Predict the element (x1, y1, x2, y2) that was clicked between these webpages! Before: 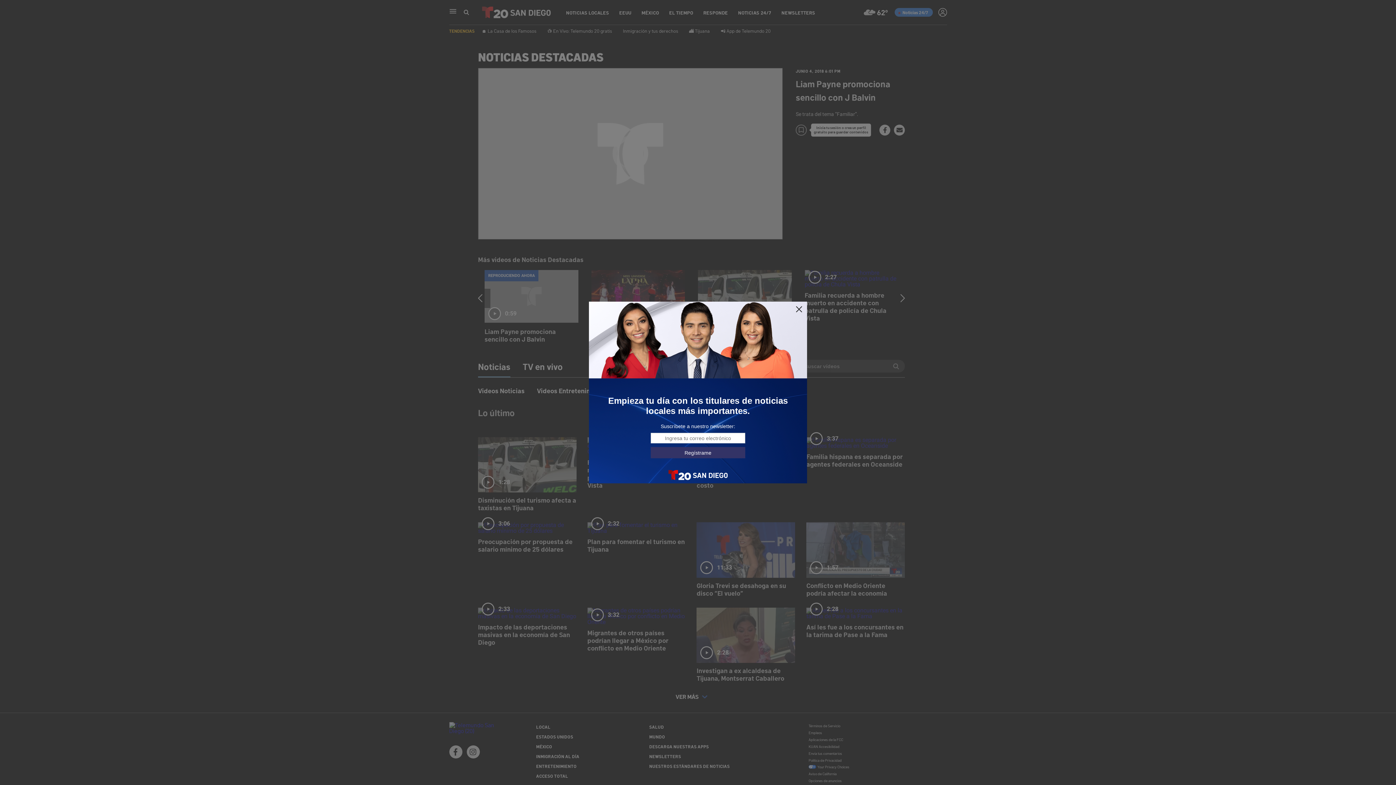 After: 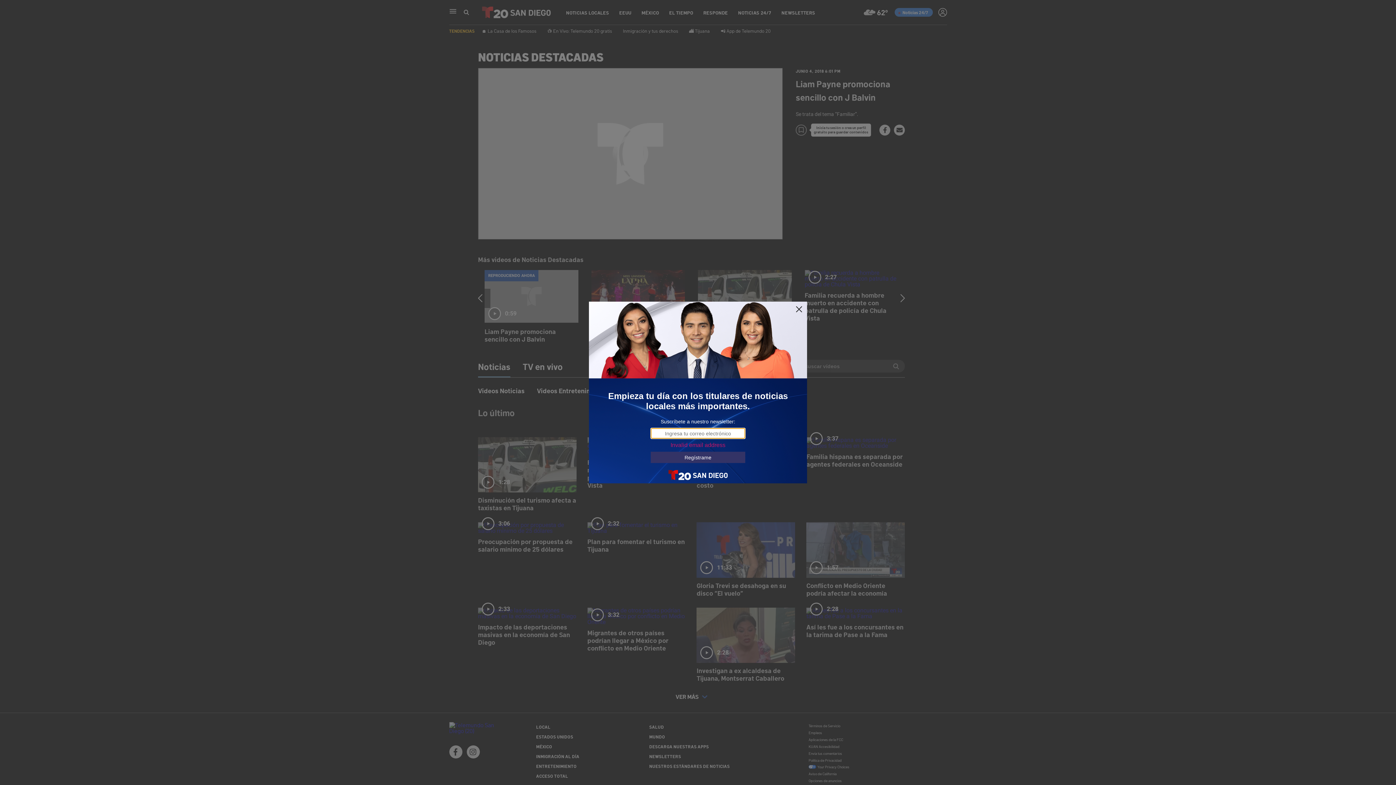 Action: label: Regístrame bbox: (650, 447, 745, 458)